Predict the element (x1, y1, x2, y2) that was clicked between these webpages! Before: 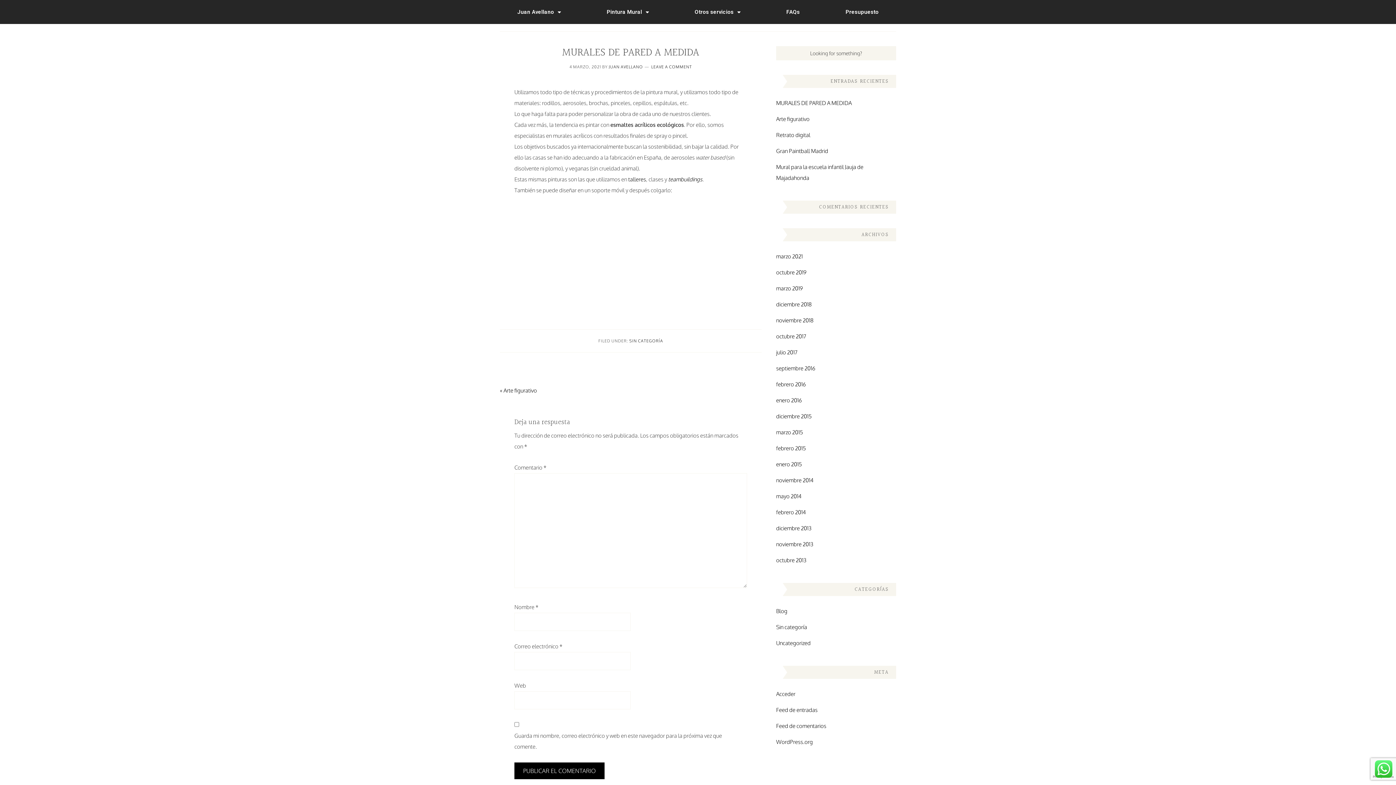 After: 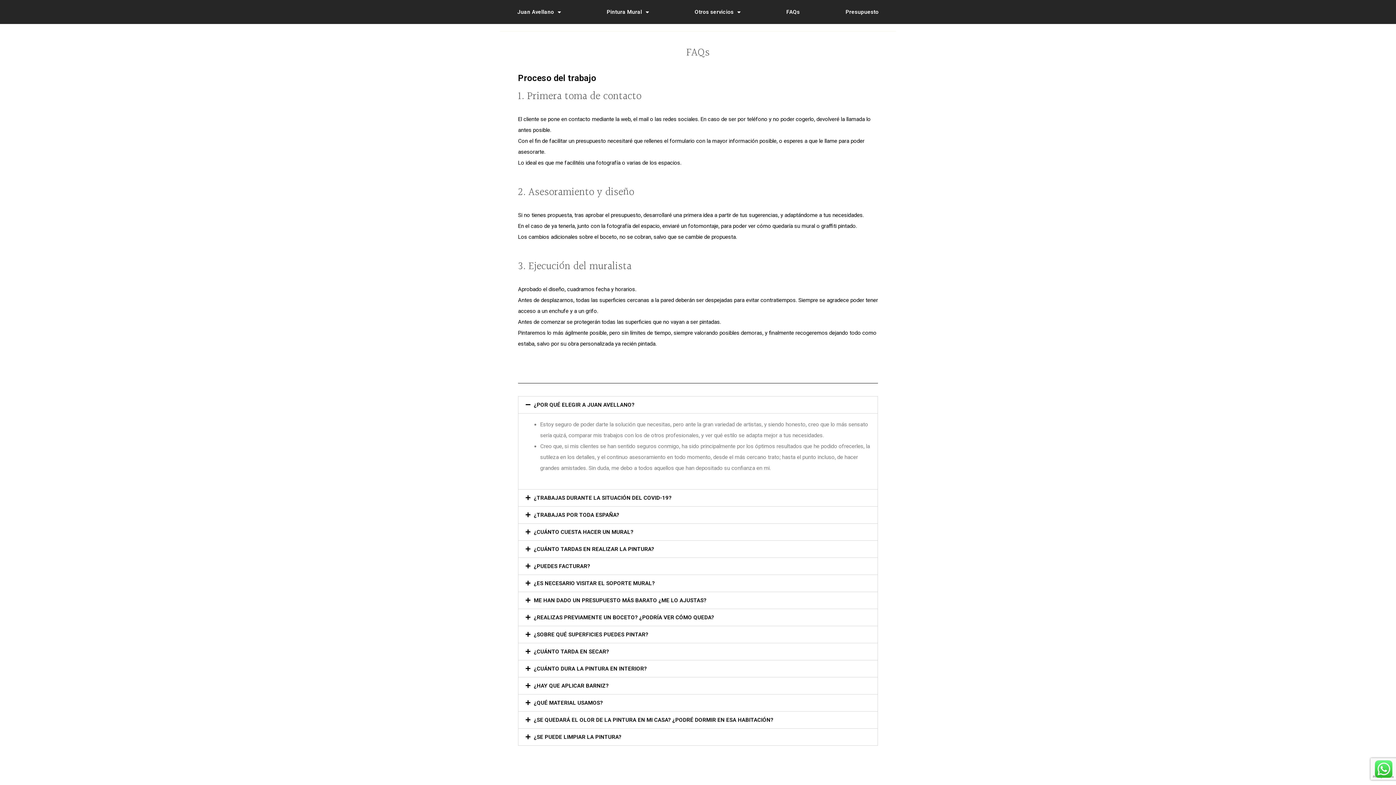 Action: bbox: (763, 3, 822, 20) label: FAQs